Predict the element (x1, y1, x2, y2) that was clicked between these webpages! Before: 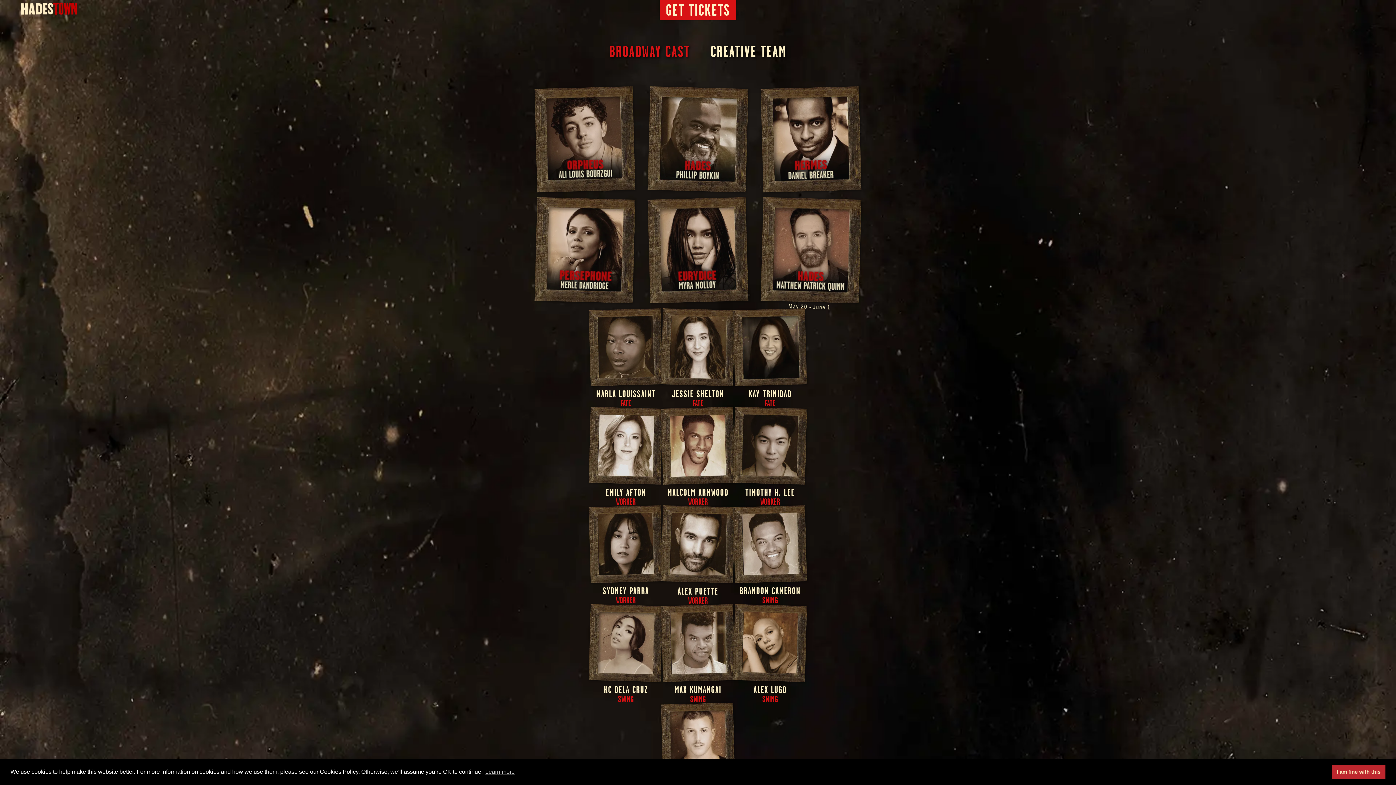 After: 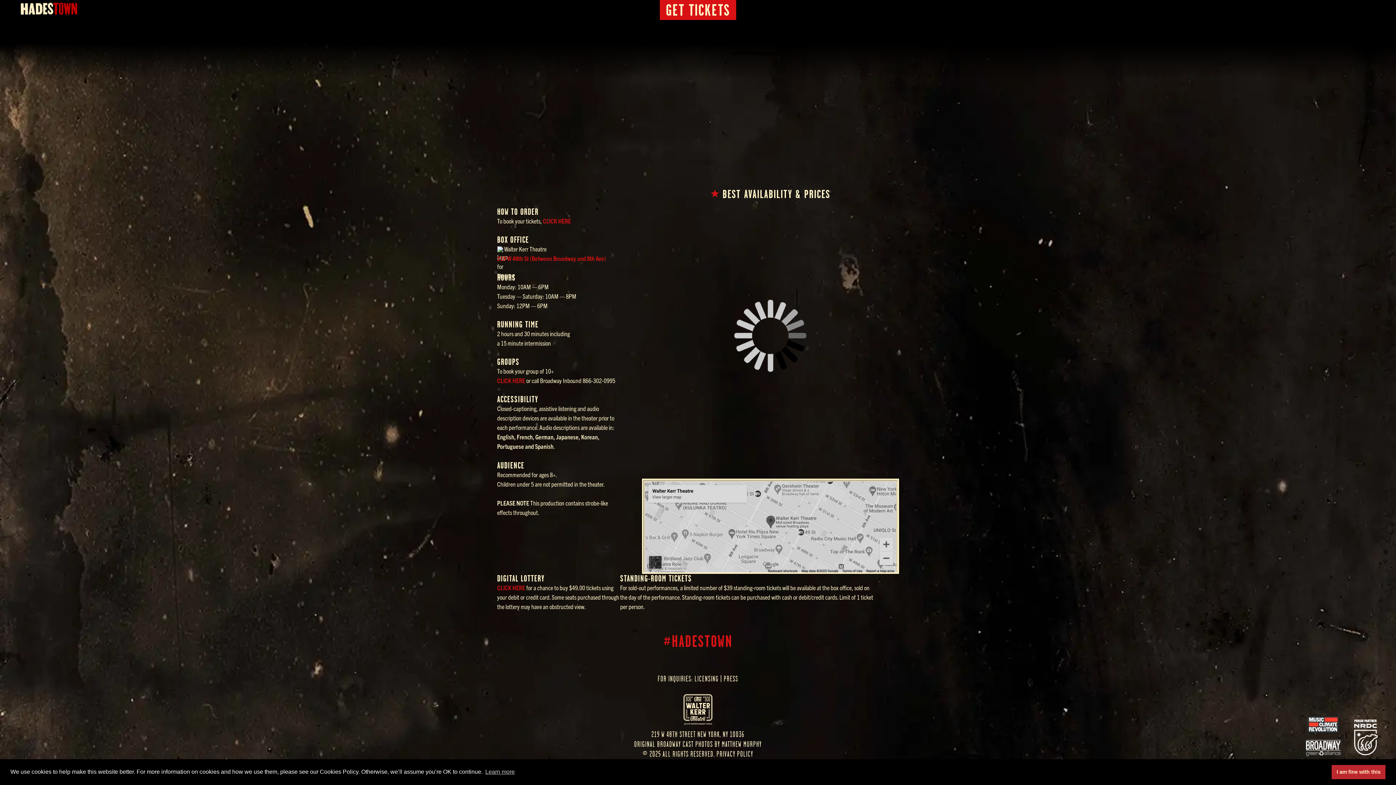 Action: bbox: (1325, 0, 1396, 18) label: NEW YORK